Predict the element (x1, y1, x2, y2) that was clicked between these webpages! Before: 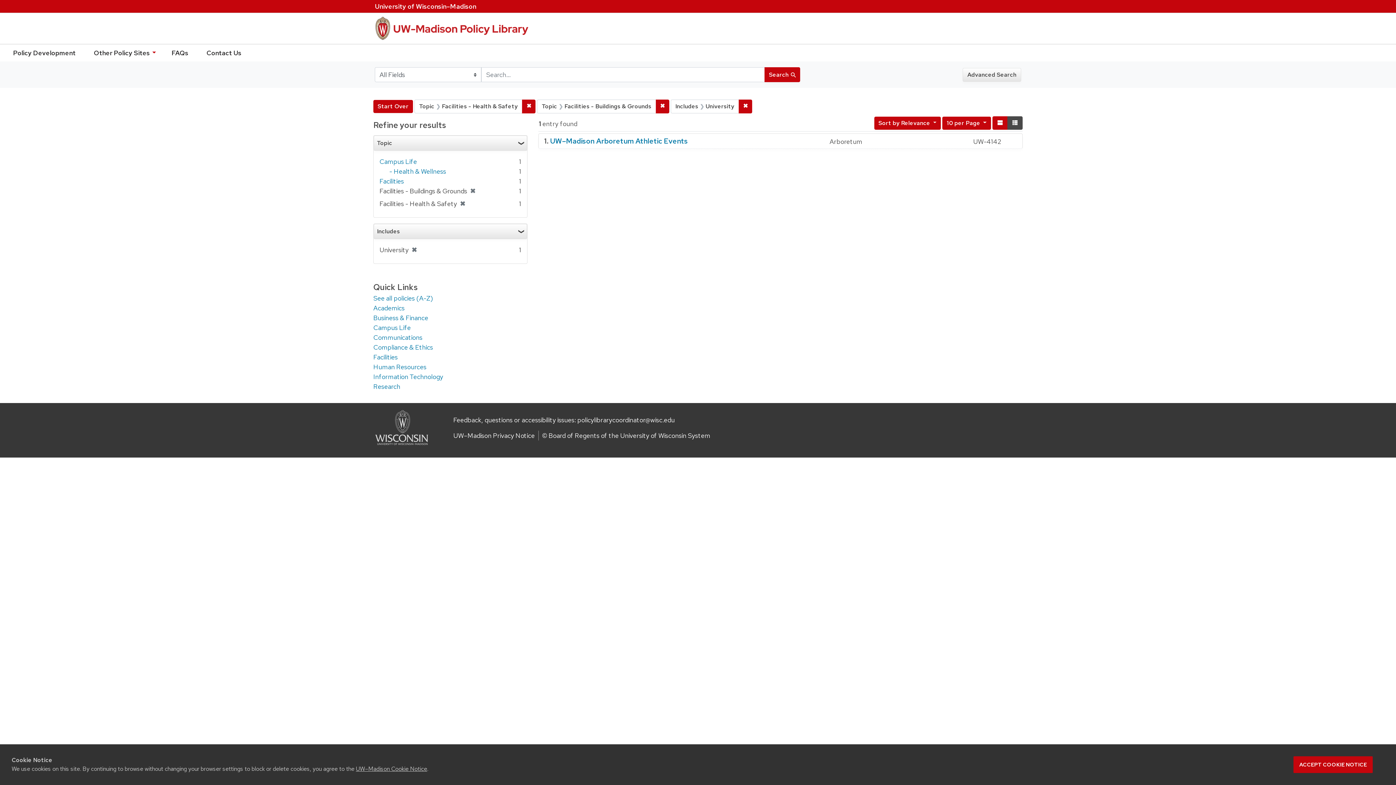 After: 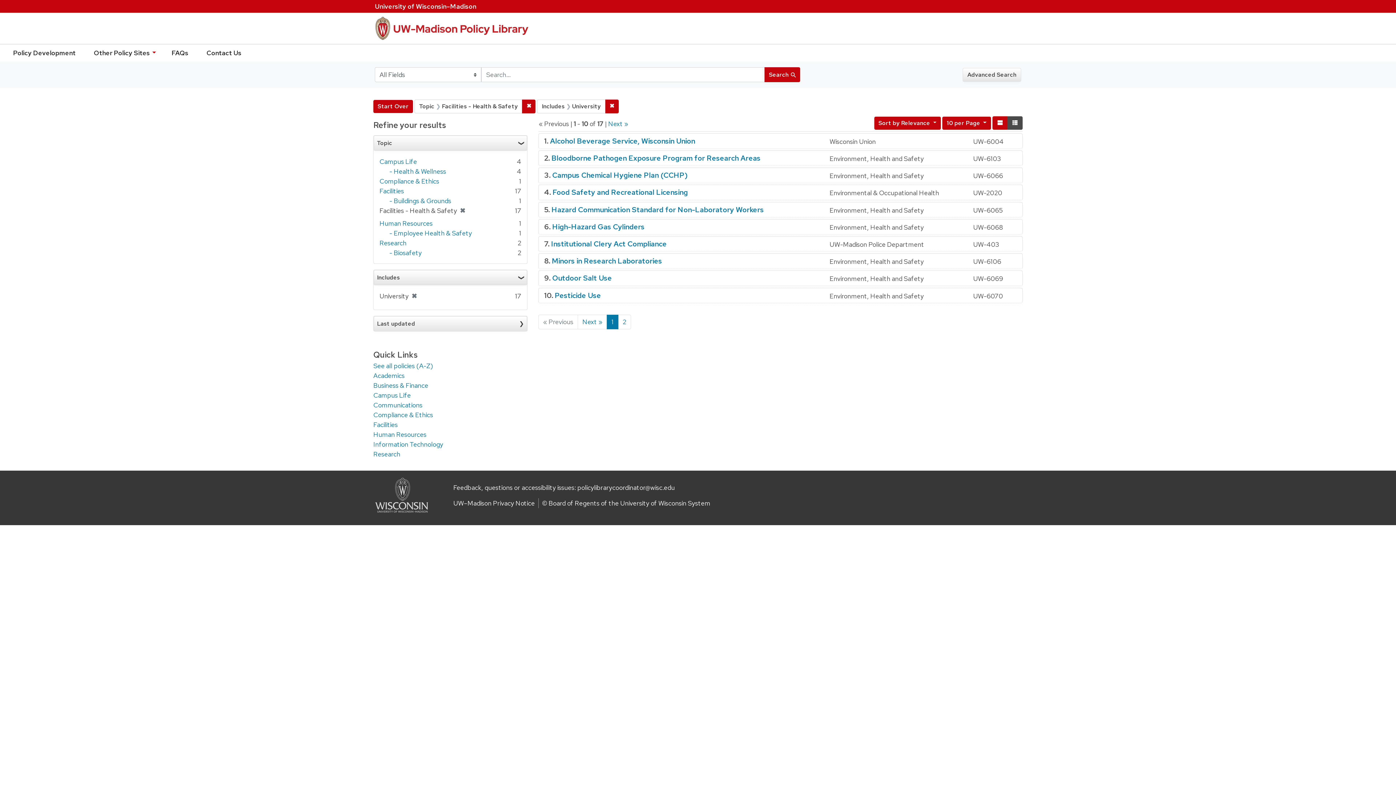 Action: label: ✖
Remove constraint Topic: Facilities - Buildings & Grounds bbox: (655, 99, 669, 113)